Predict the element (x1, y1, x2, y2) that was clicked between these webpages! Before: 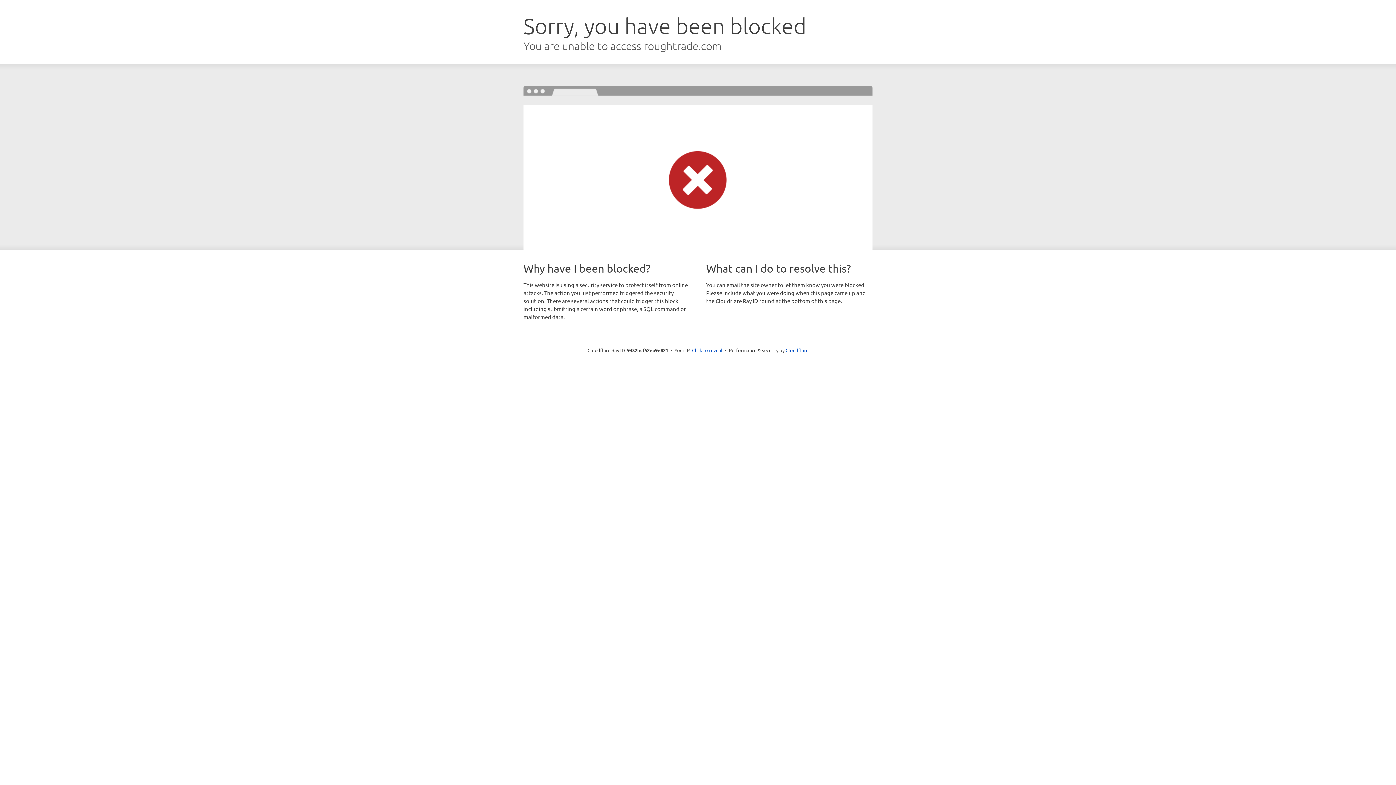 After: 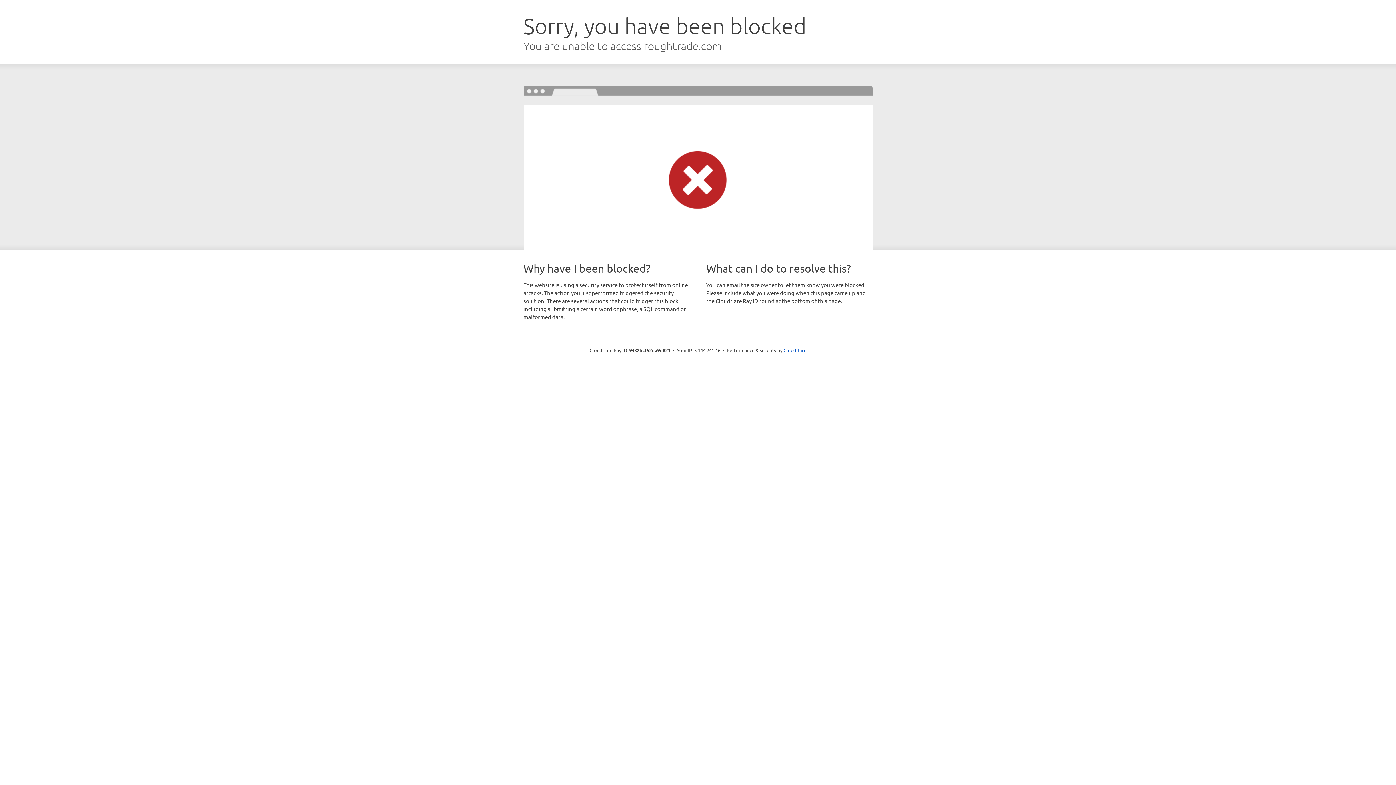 Action: label: Click to reveal bbox: (692, 346, 722, 353)